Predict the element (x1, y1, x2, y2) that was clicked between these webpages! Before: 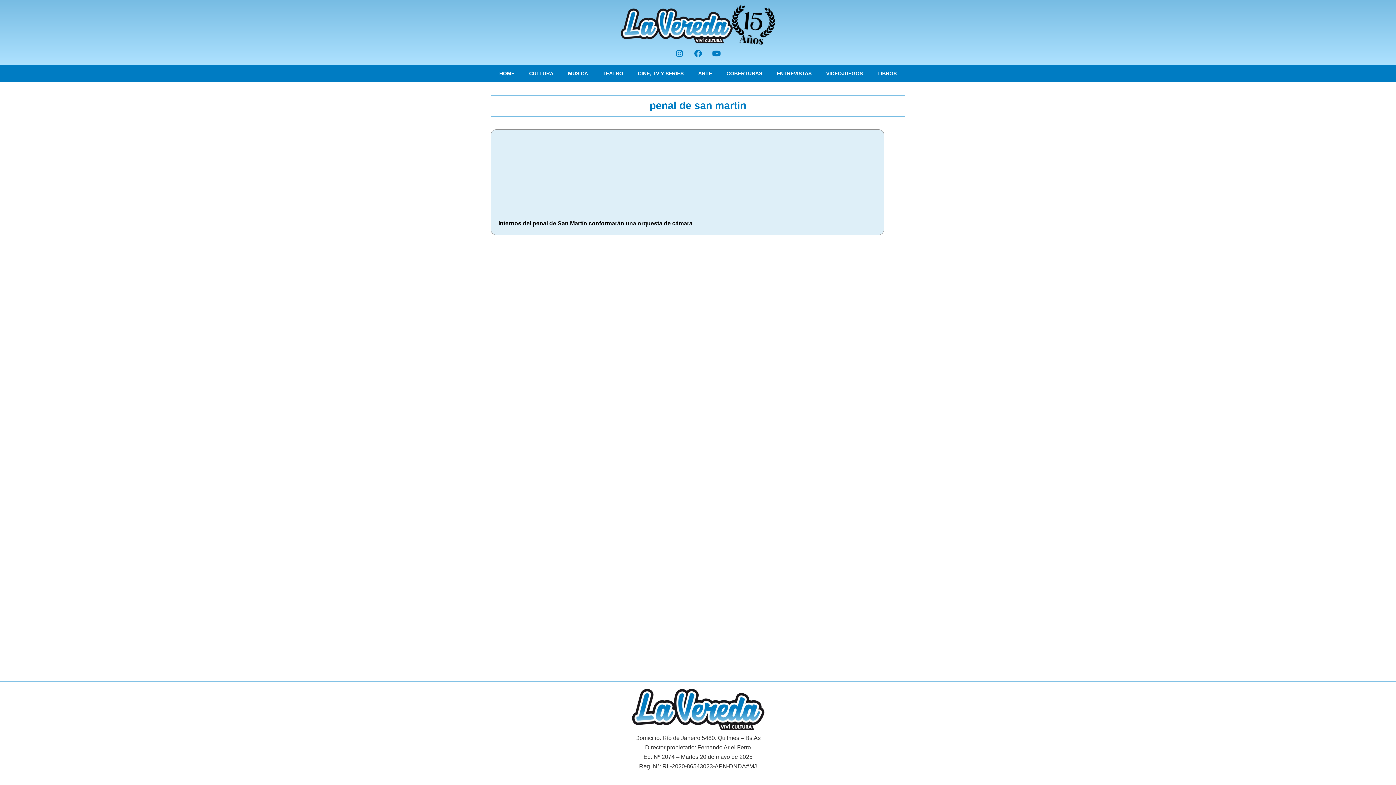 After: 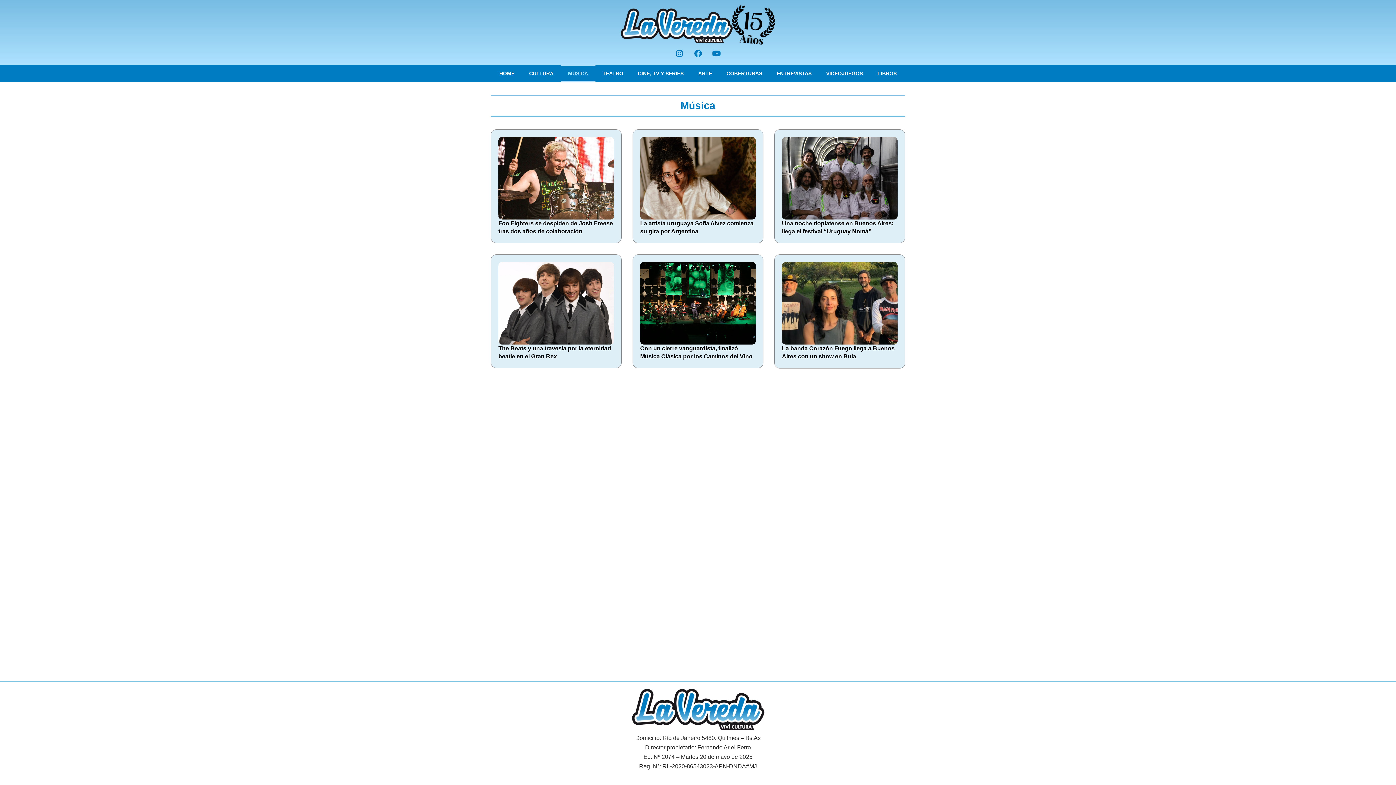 Action: label: MÚSICA bbox: (560, 65, 595, 81)